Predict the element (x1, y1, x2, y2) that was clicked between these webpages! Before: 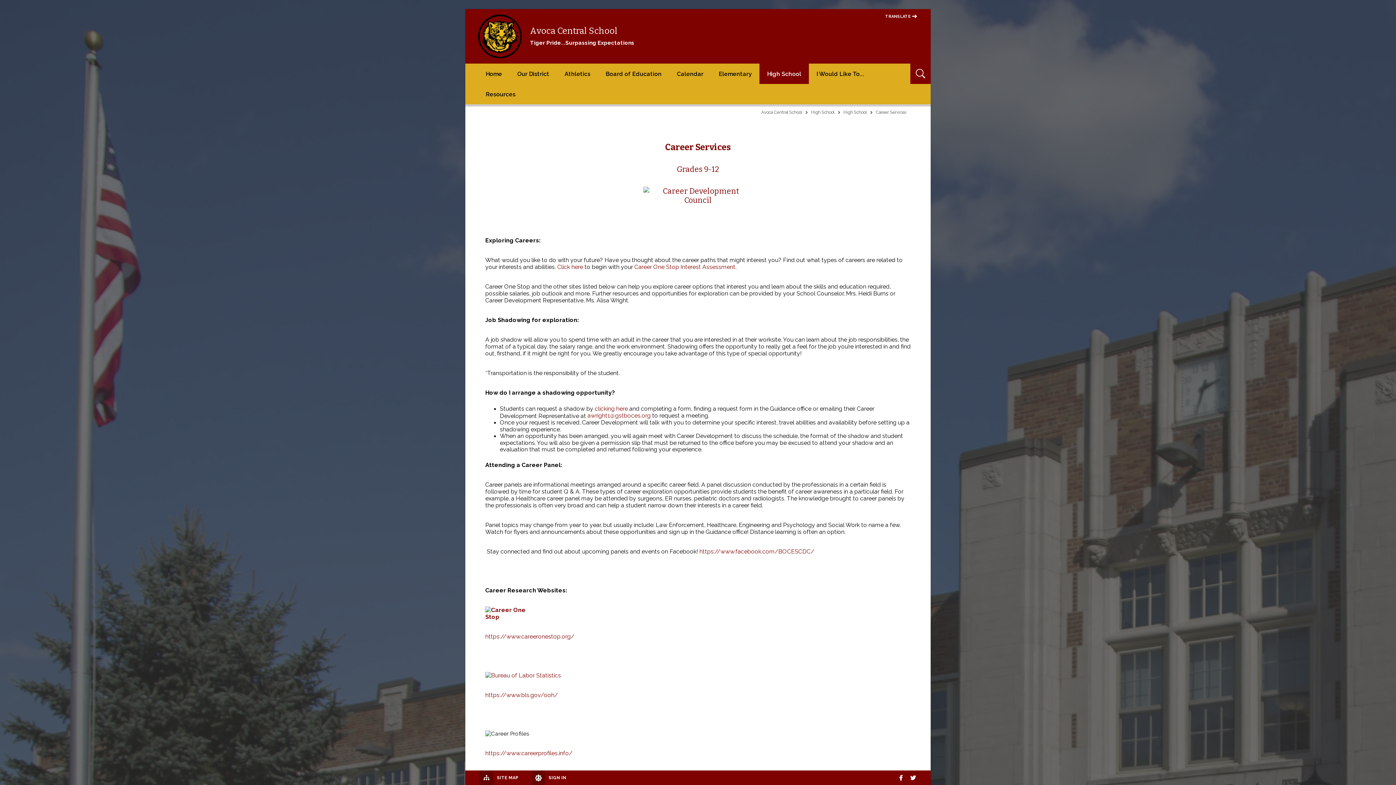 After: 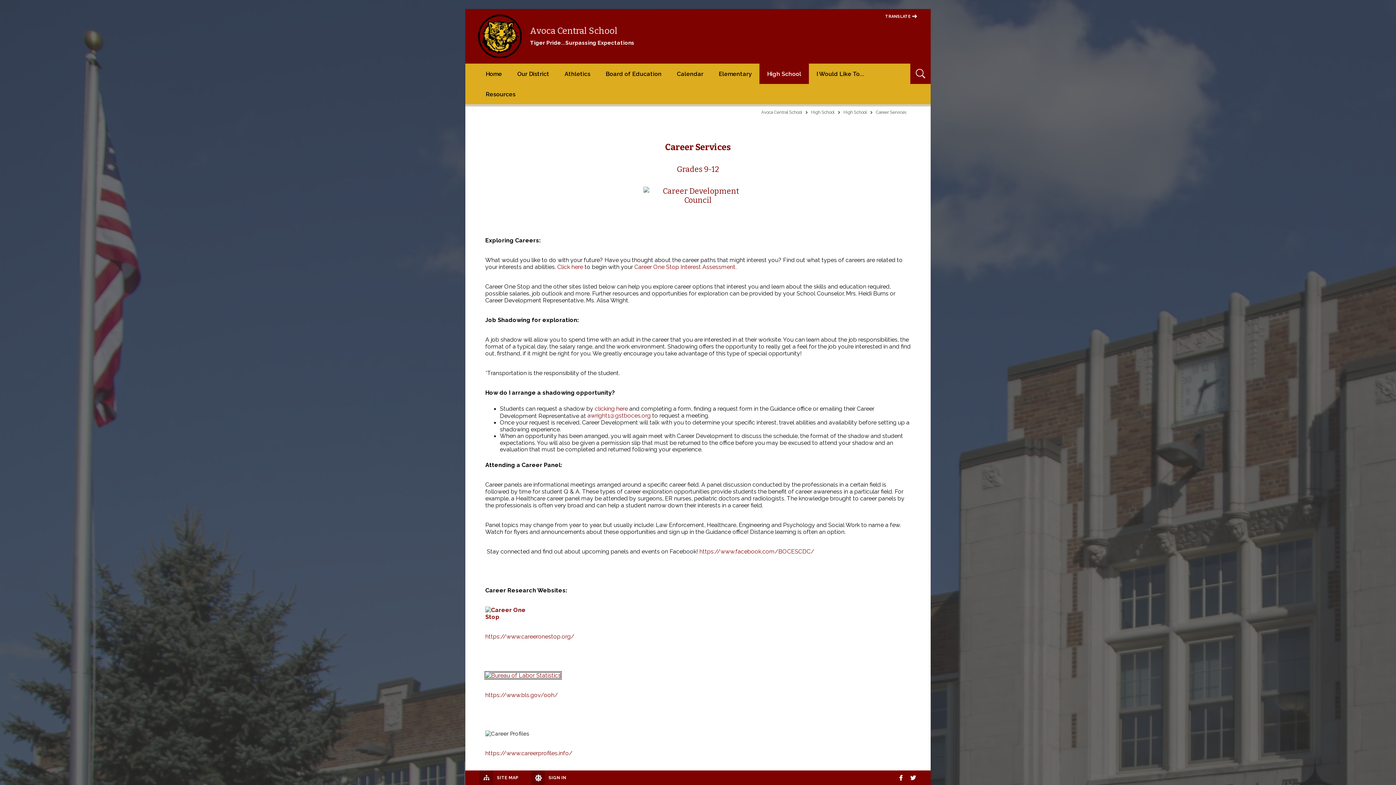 Action: bbox: (485, 672, 561, 679)